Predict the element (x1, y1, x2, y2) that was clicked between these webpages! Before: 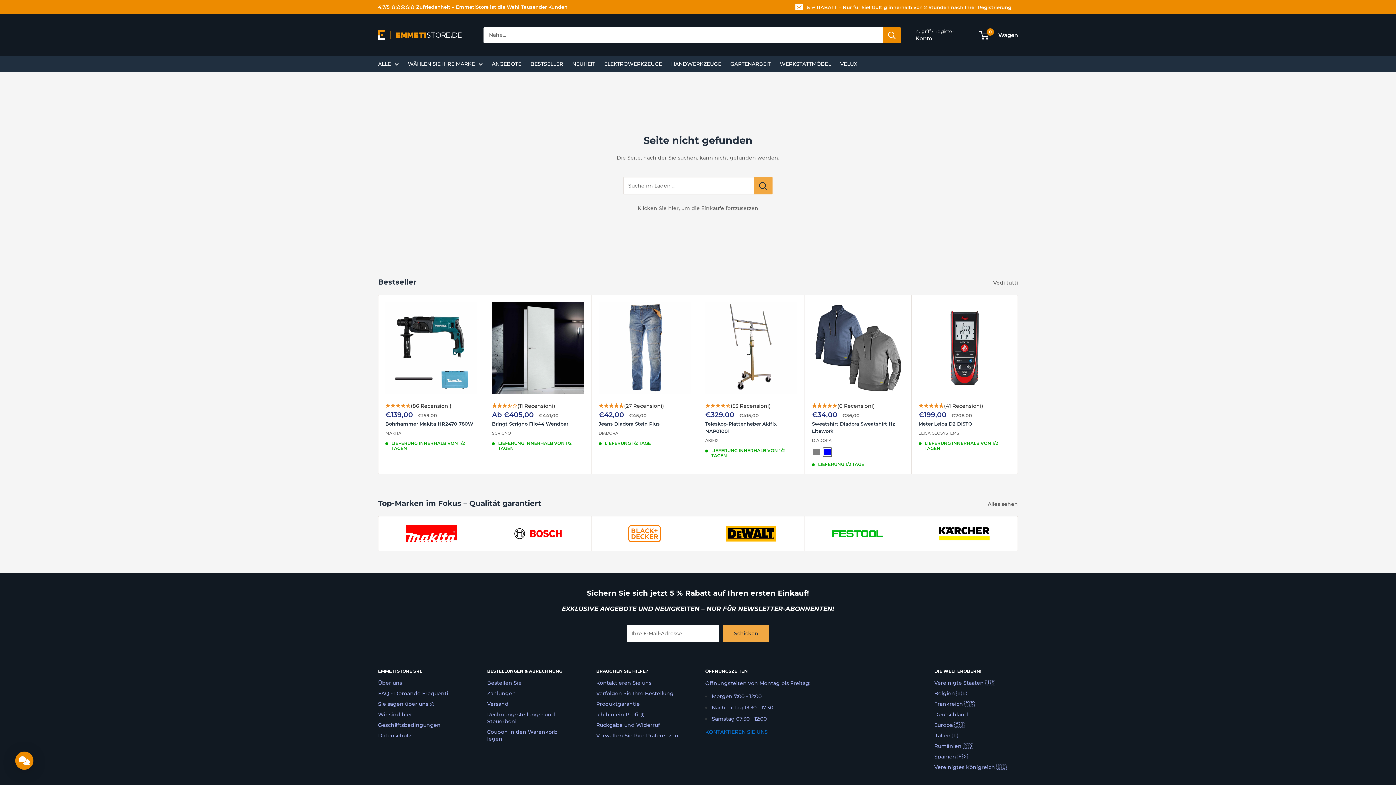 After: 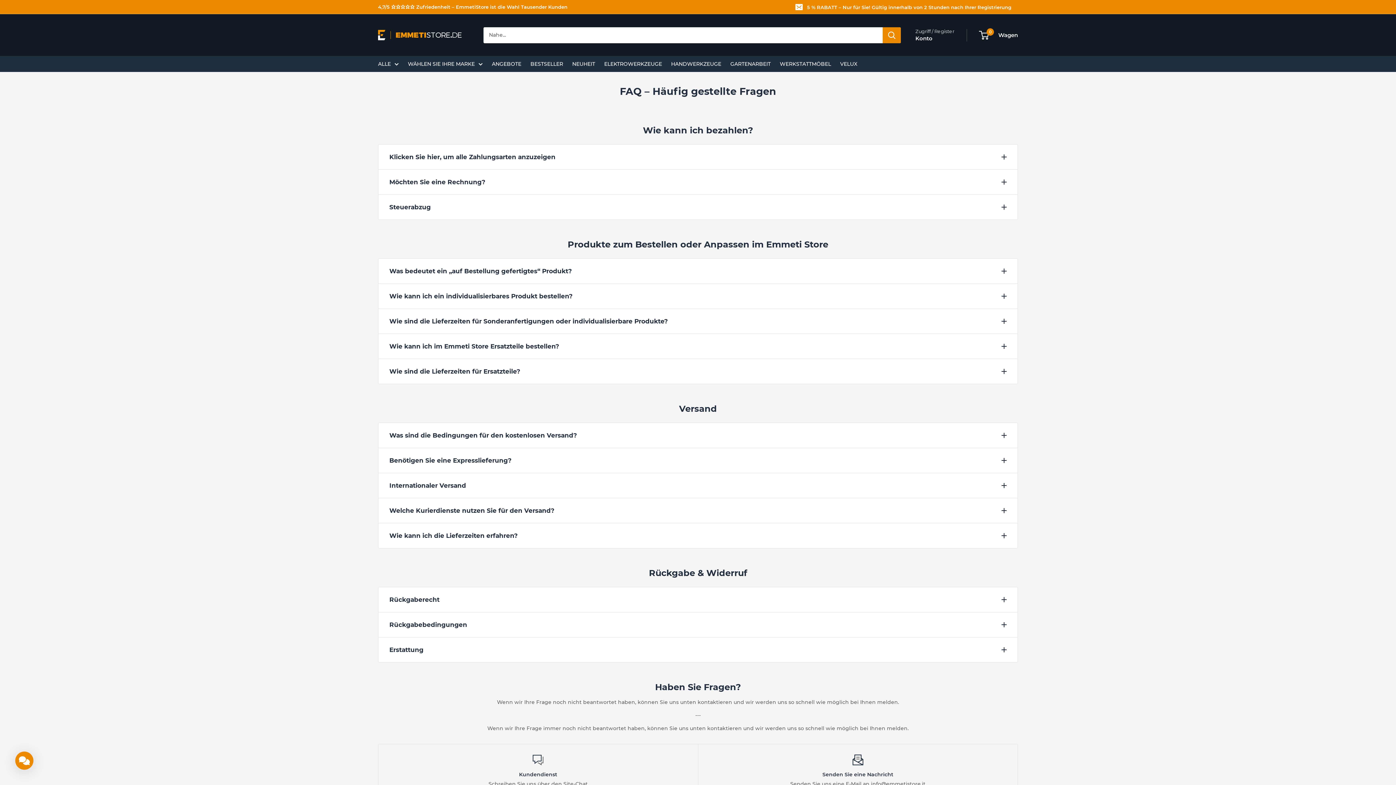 Action: label: FAQ - Domande Frequenti bbox: (378, 688, 461, 699)